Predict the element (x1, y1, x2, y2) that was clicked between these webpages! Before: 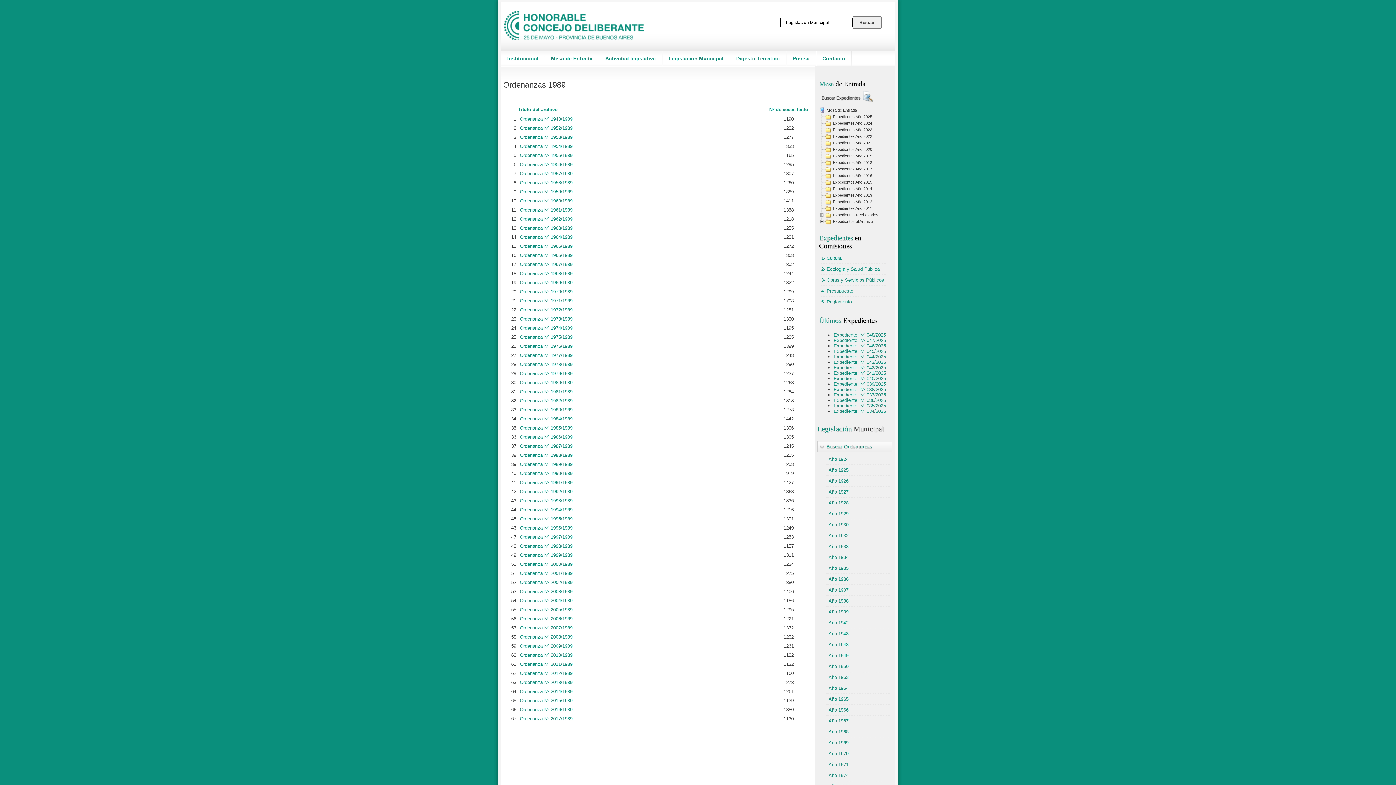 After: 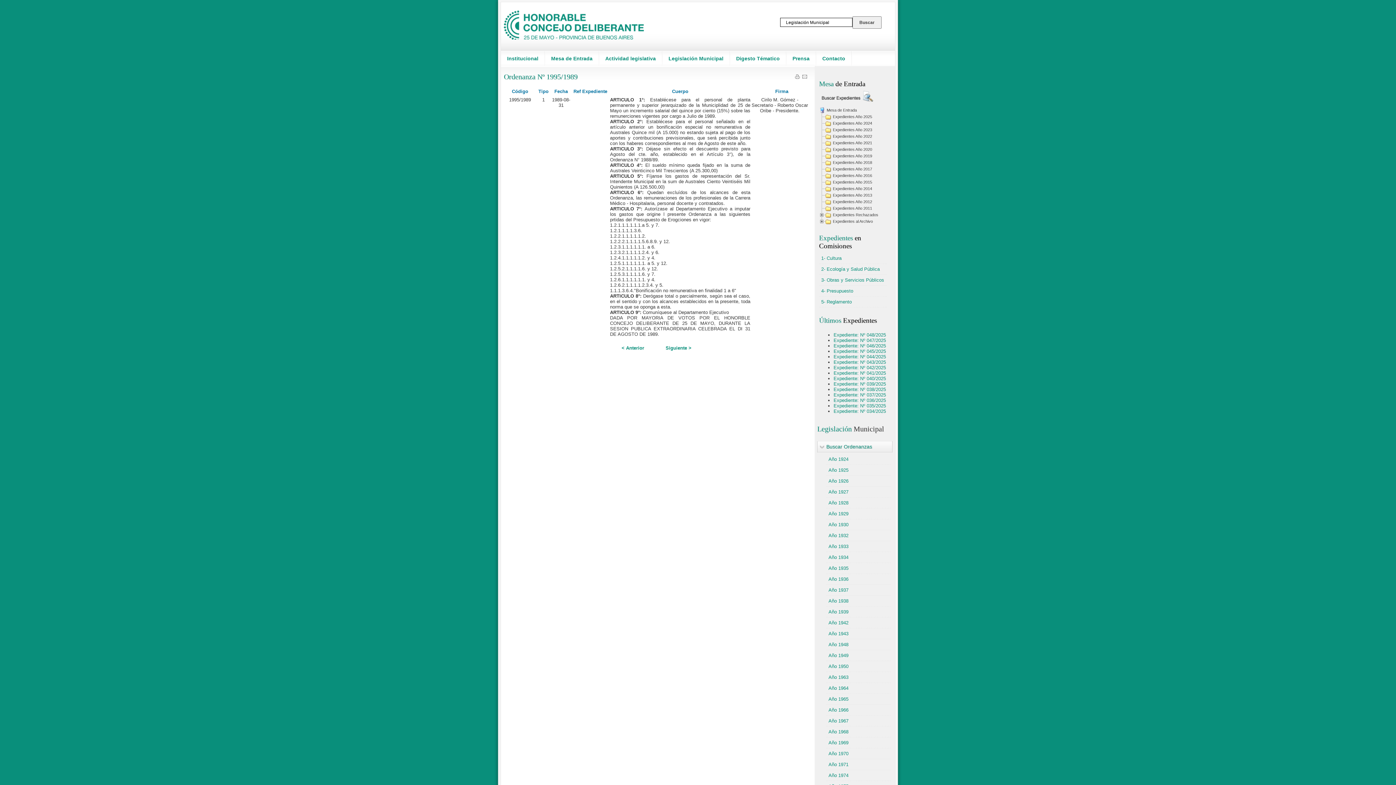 Action: label: Ordenanza Nº 1995/1989 bbox: (520, 516, 572, 521)